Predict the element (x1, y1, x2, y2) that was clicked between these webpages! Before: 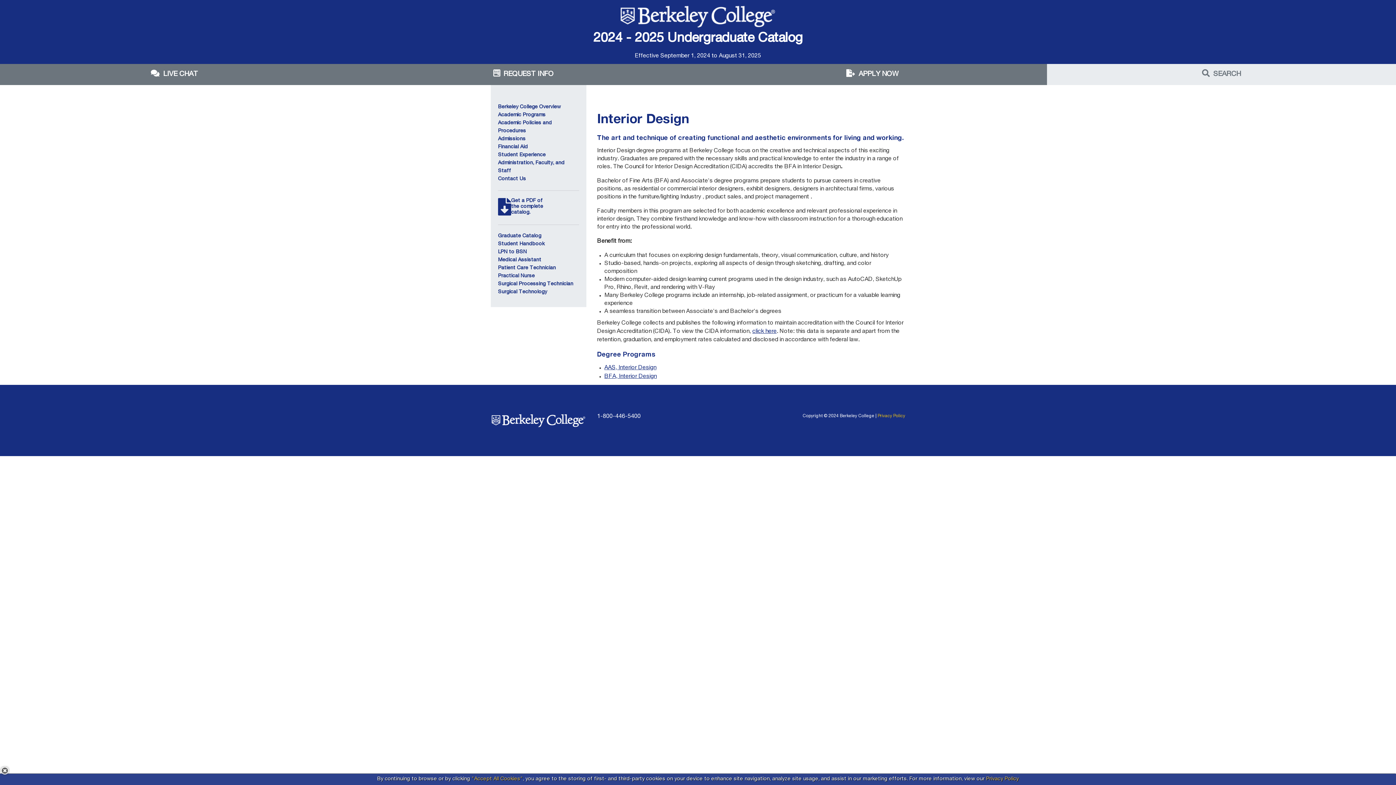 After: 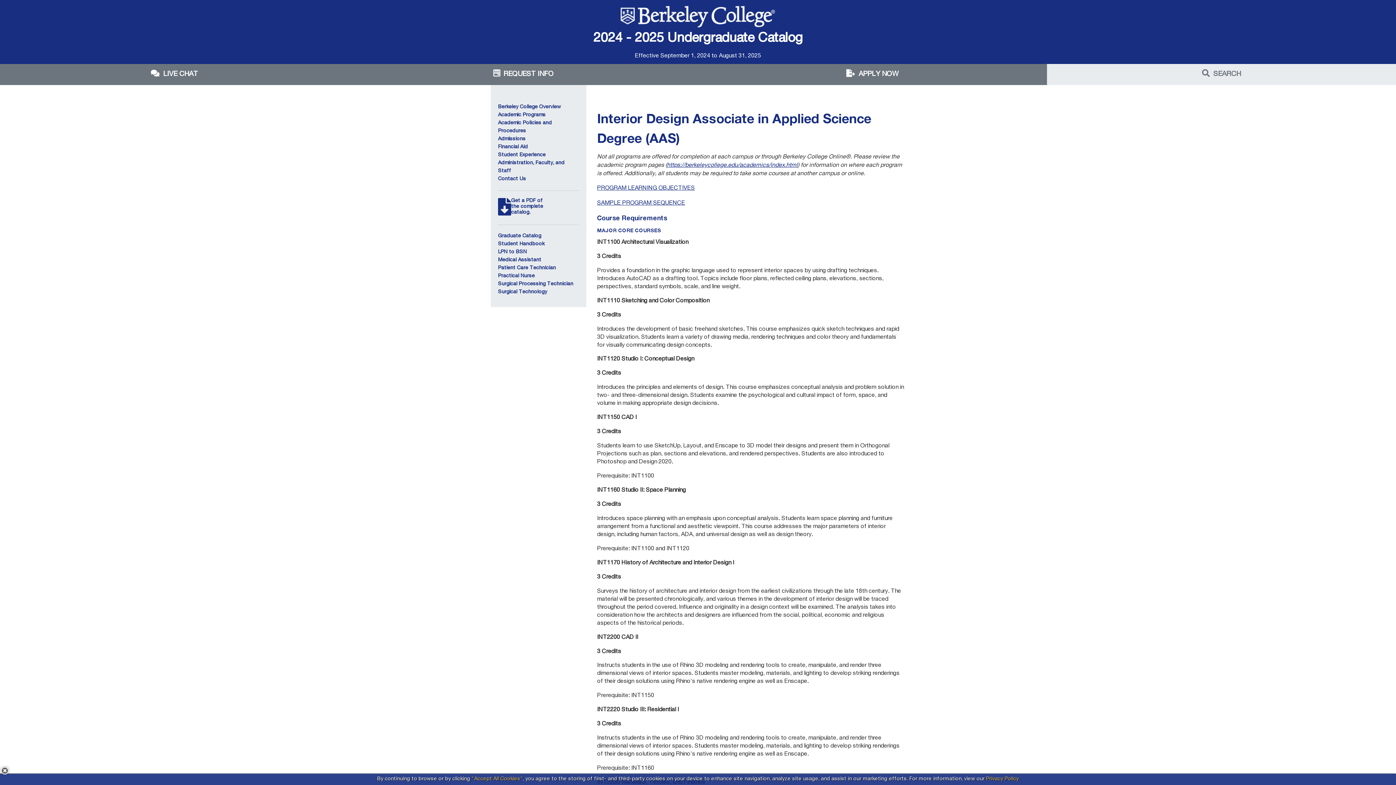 Action: bbox: (604, 365, 656, 371) label: AAS, Interior Design